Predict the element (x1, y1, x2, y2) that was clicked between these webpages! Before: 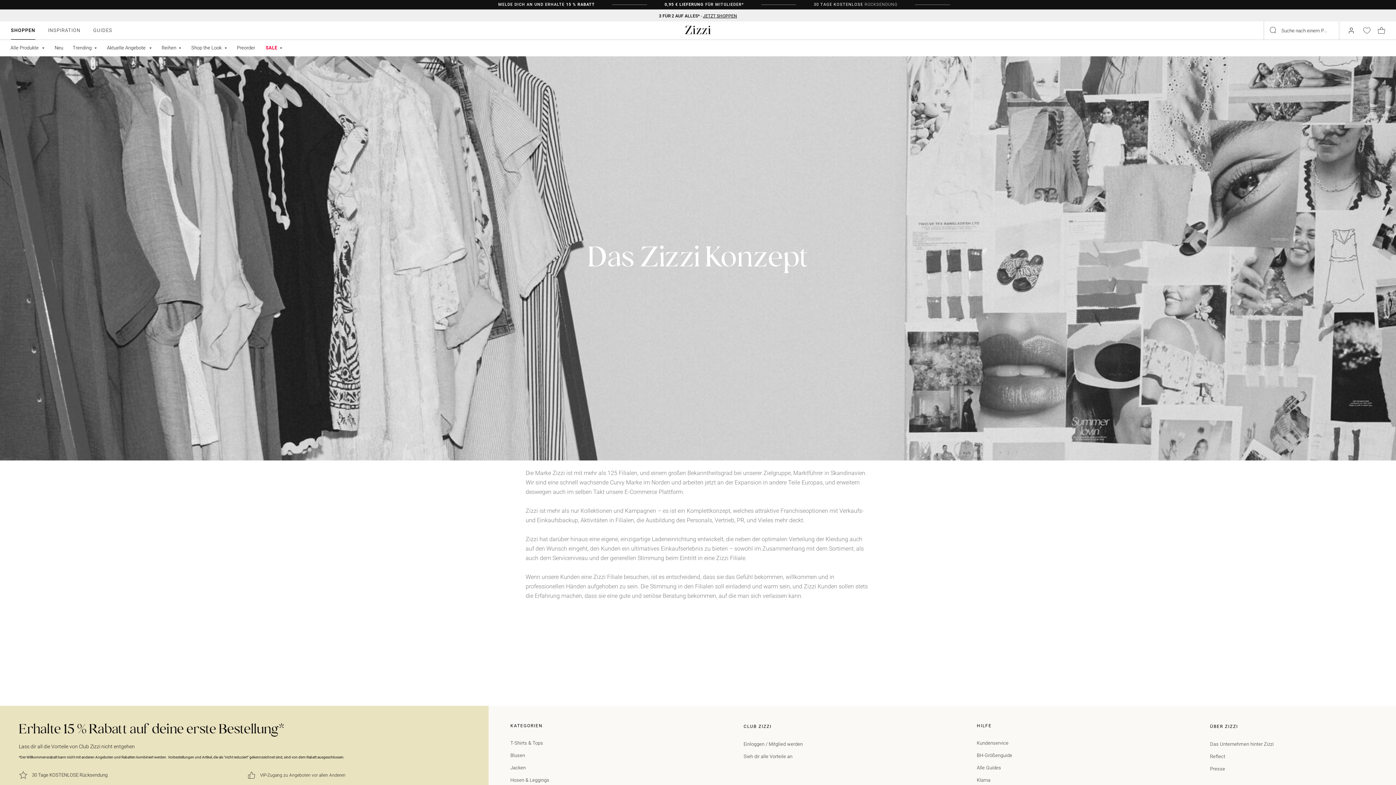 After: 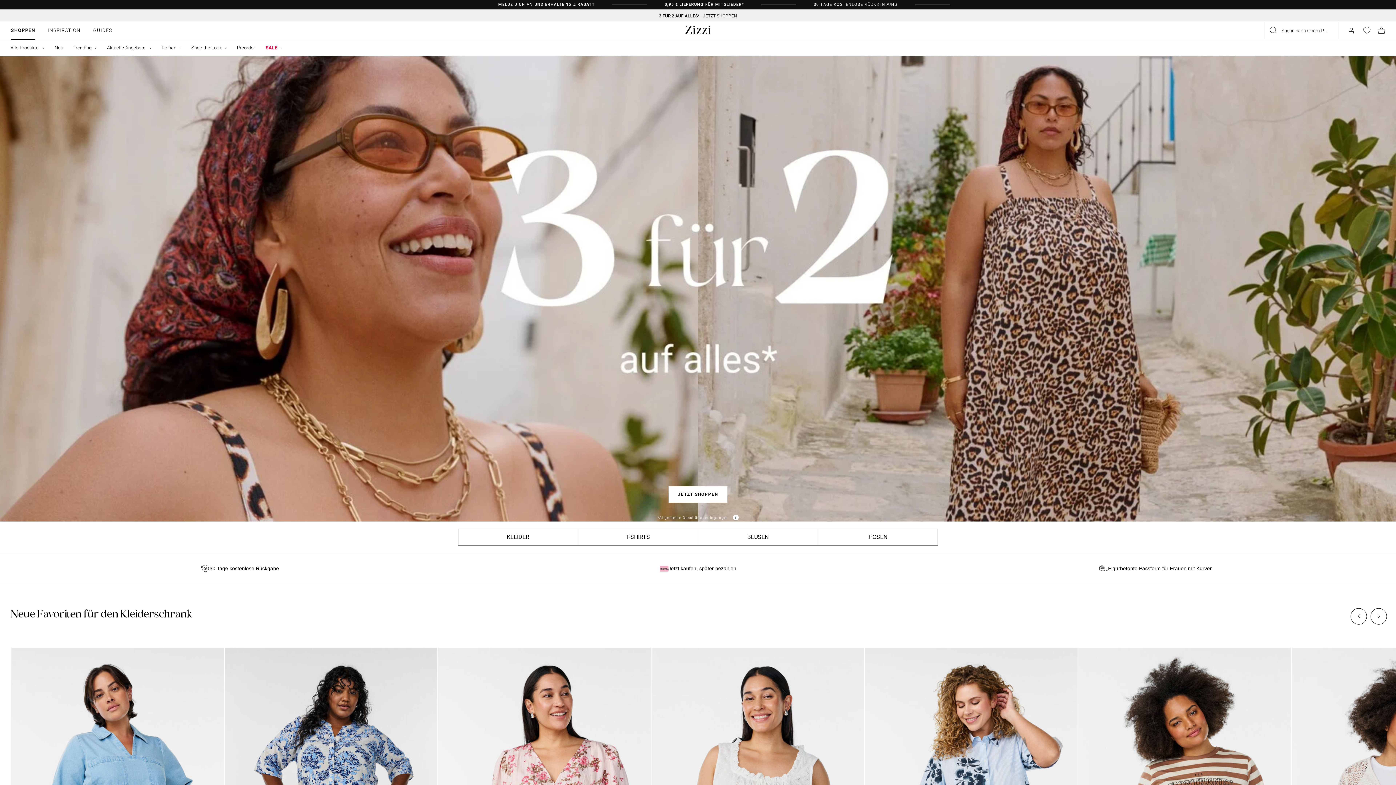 Action: bbox: (684, 26, 711, 33)